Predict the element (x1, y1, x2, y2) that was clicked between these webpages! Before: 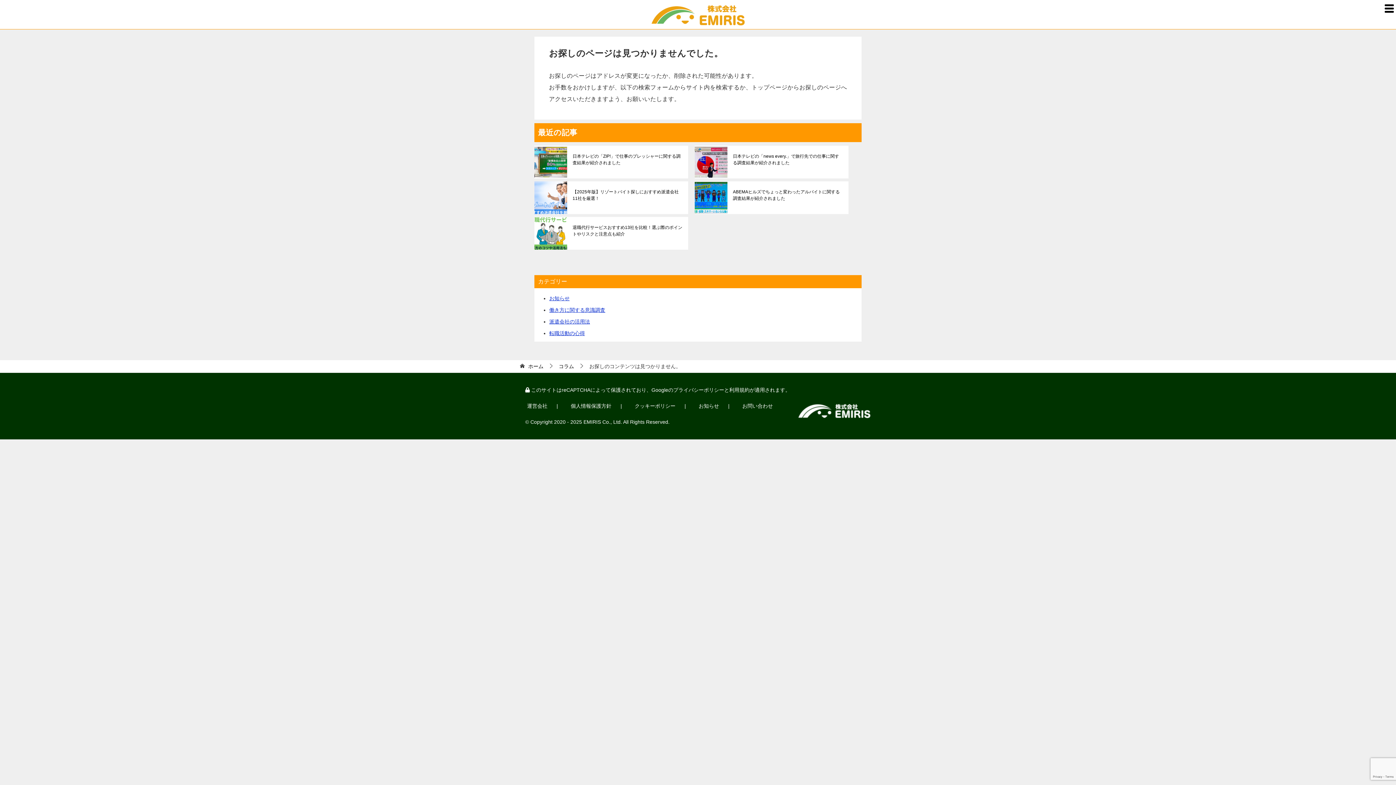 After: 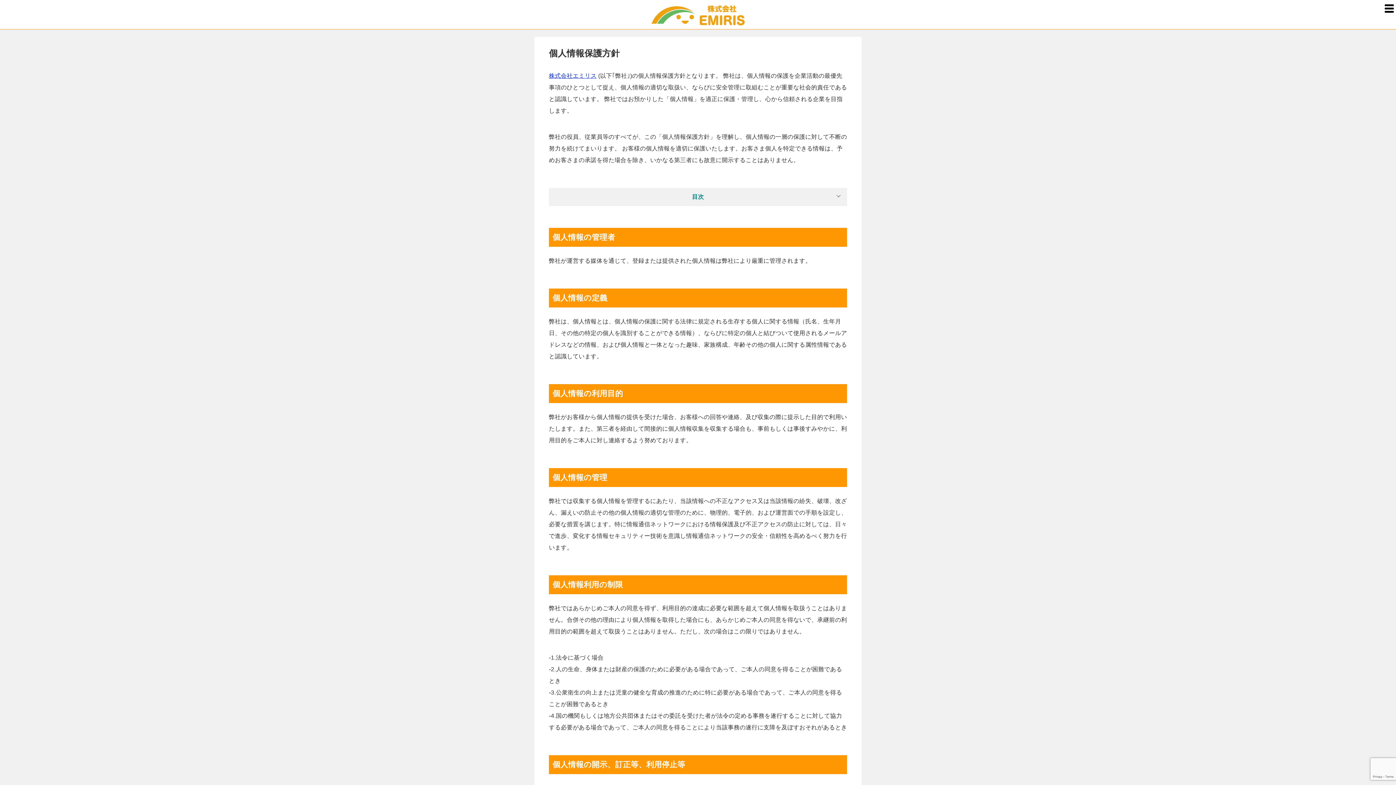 Action: bbox: (569, 400, 633, 412) label: 個人情報保護方針